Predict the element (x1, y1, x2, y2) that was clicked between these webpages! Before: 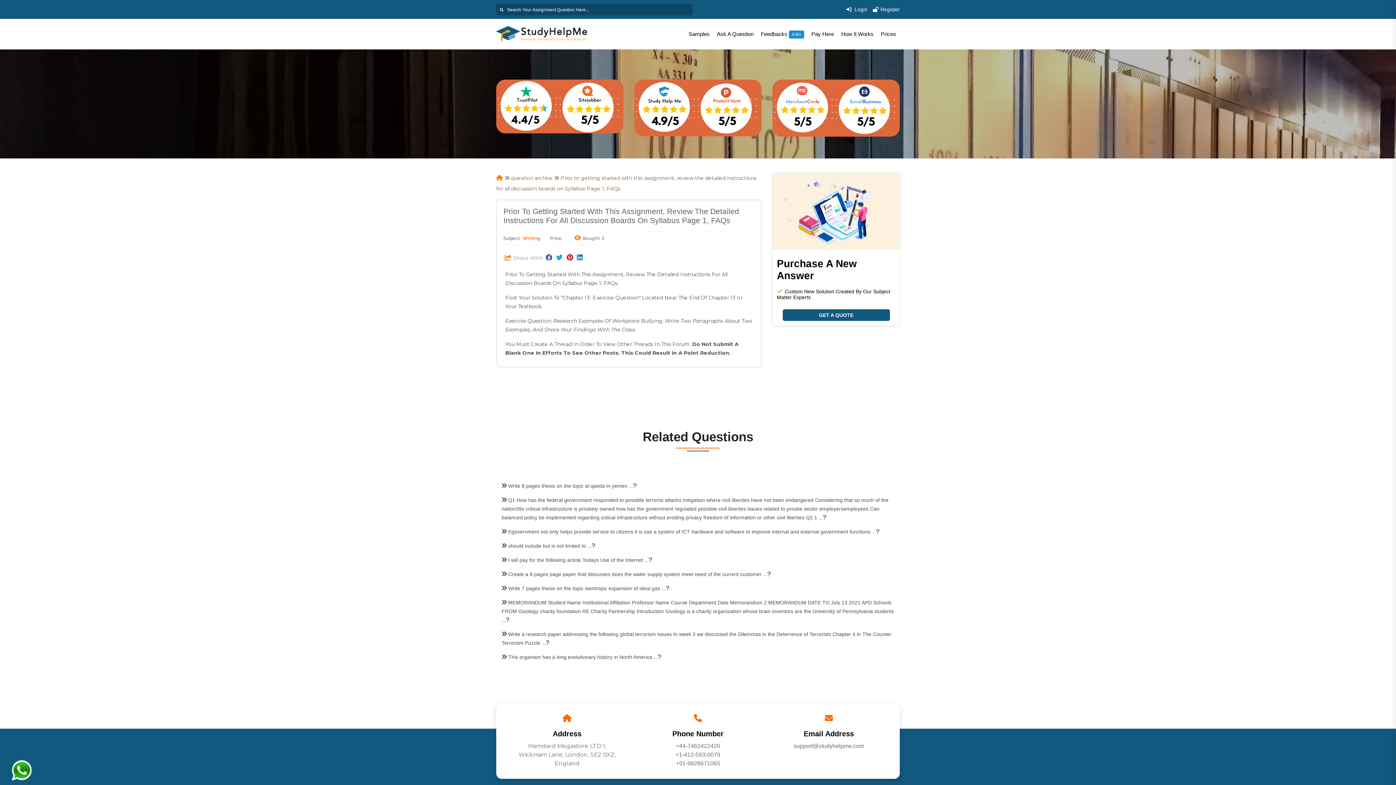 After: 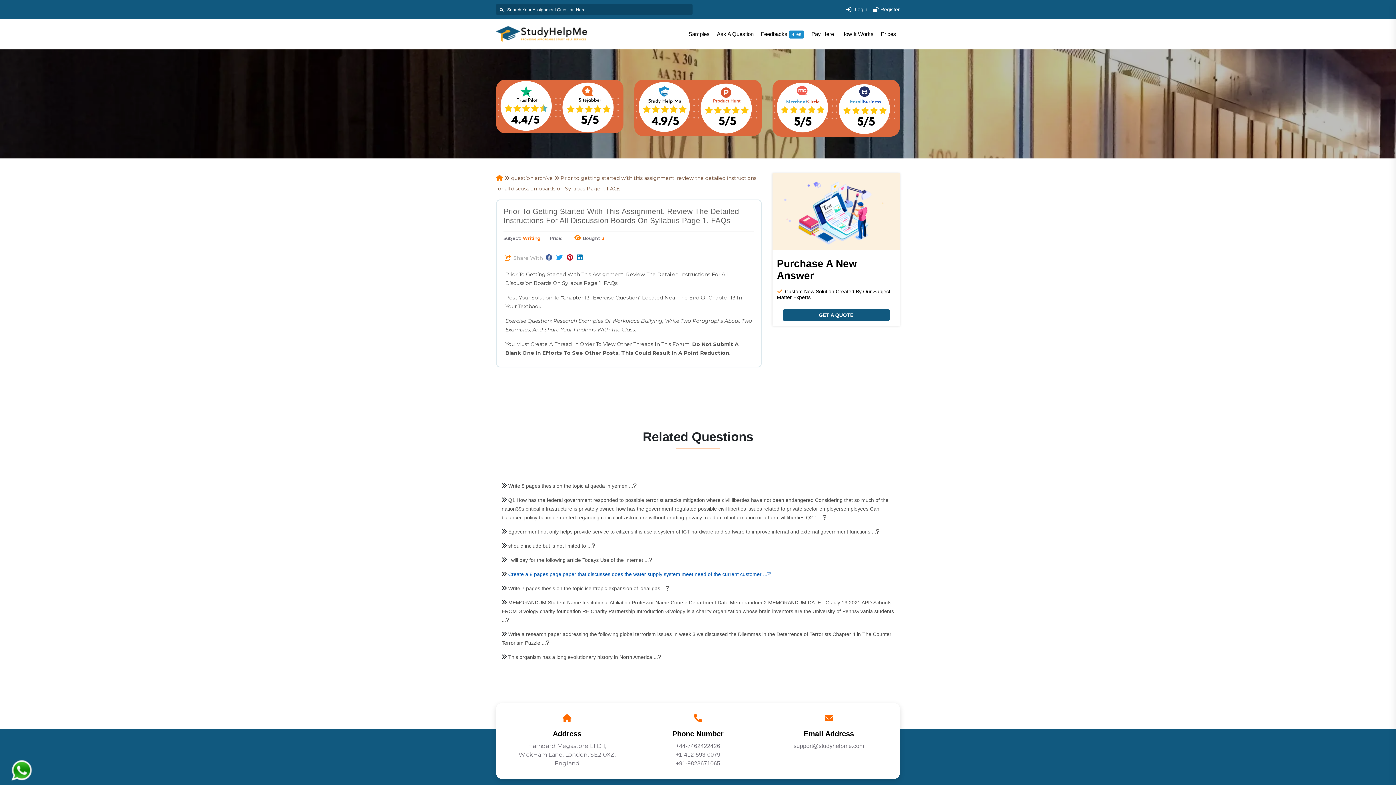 Action: label: Create a 8 pages page paper that discusses does the water supply system meet need of the current customer ... bbox: (508, 571, 770, 577)